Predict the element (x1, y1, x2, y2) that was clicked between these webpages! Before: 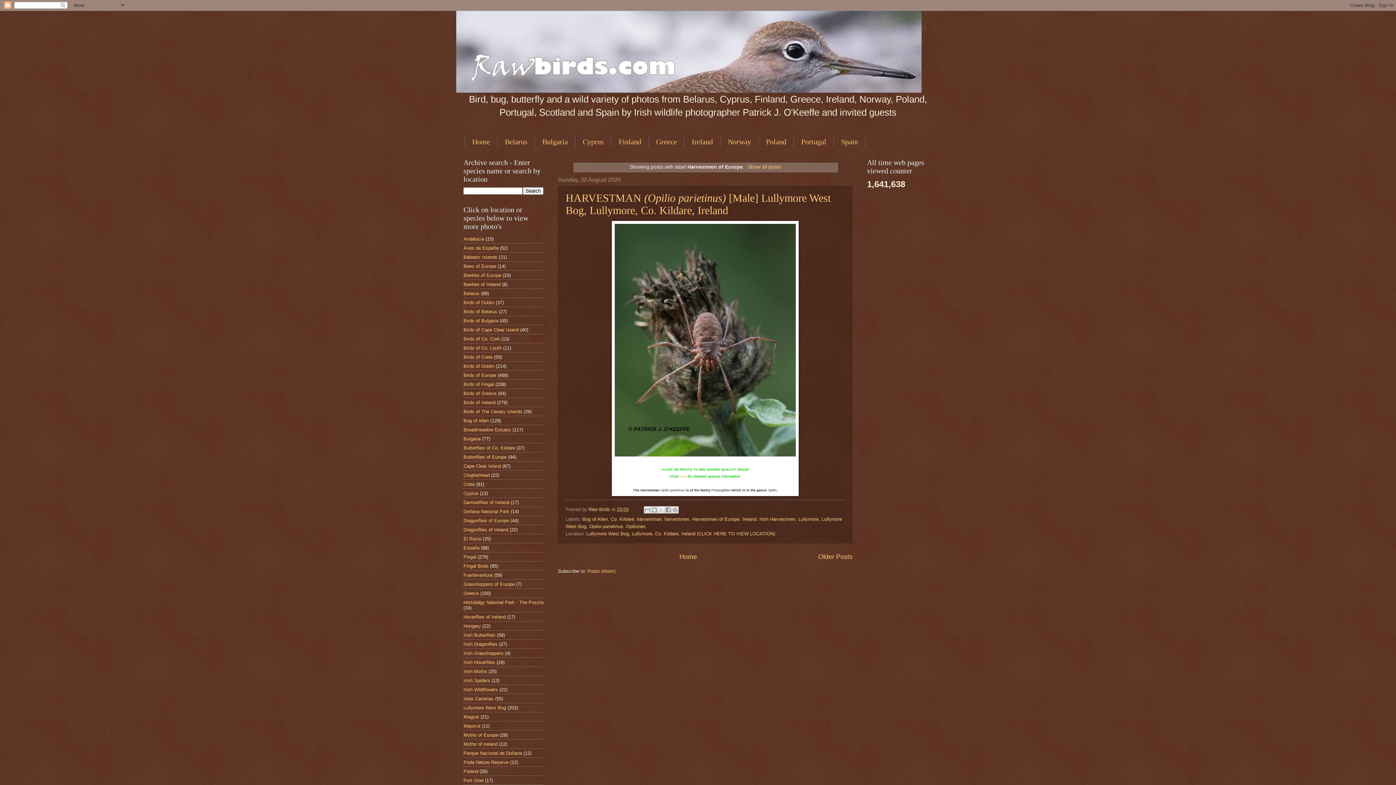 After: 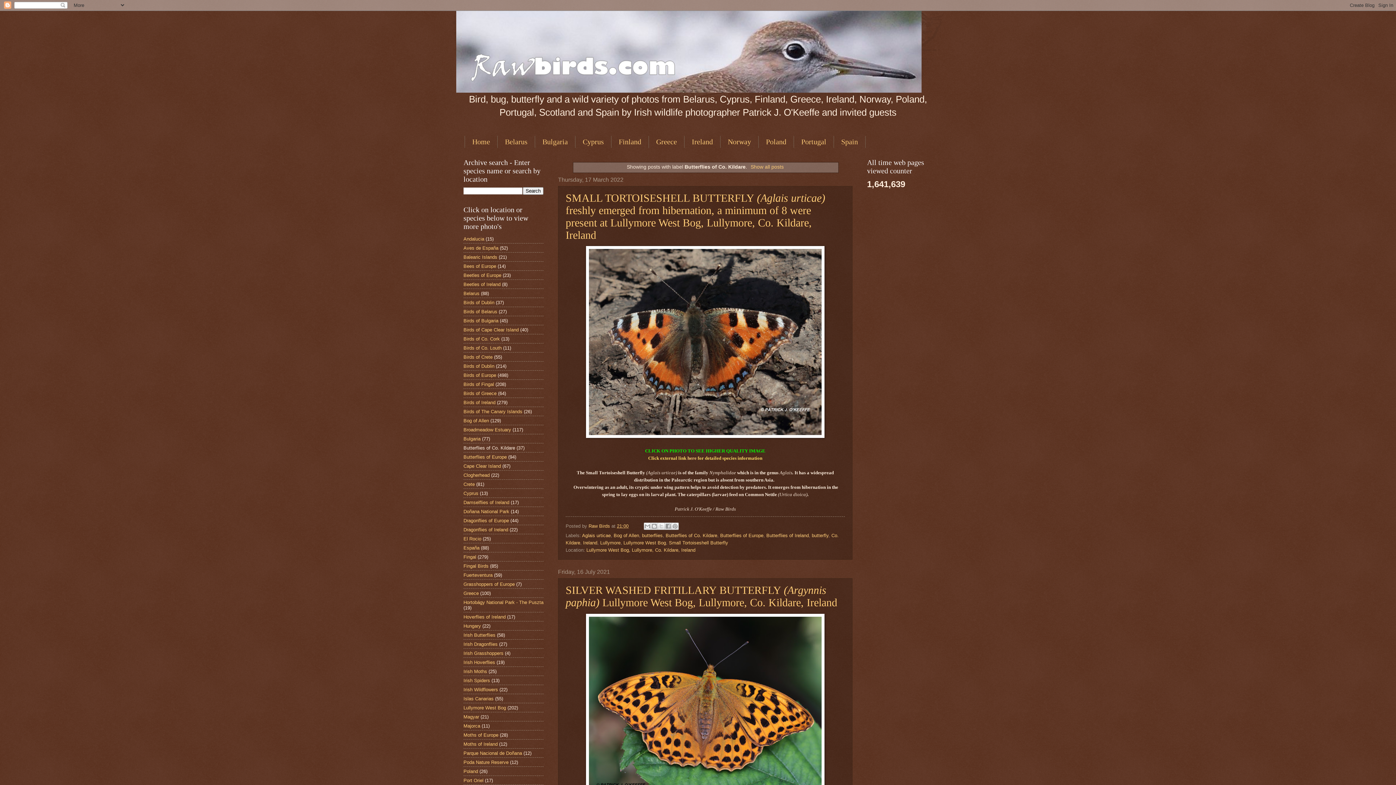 Action: bbox: (463, 445, 515, 450) label: Butterflies of Co. Kildare